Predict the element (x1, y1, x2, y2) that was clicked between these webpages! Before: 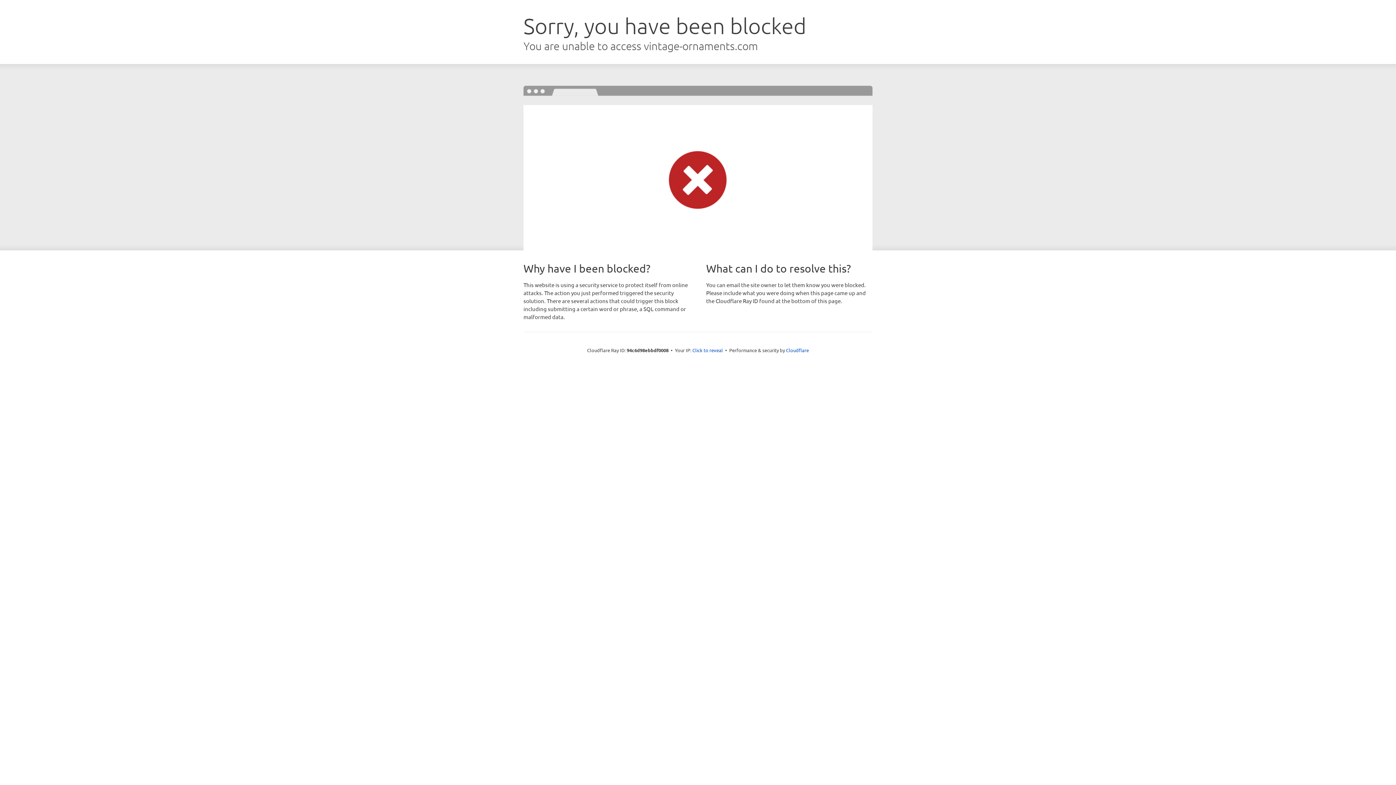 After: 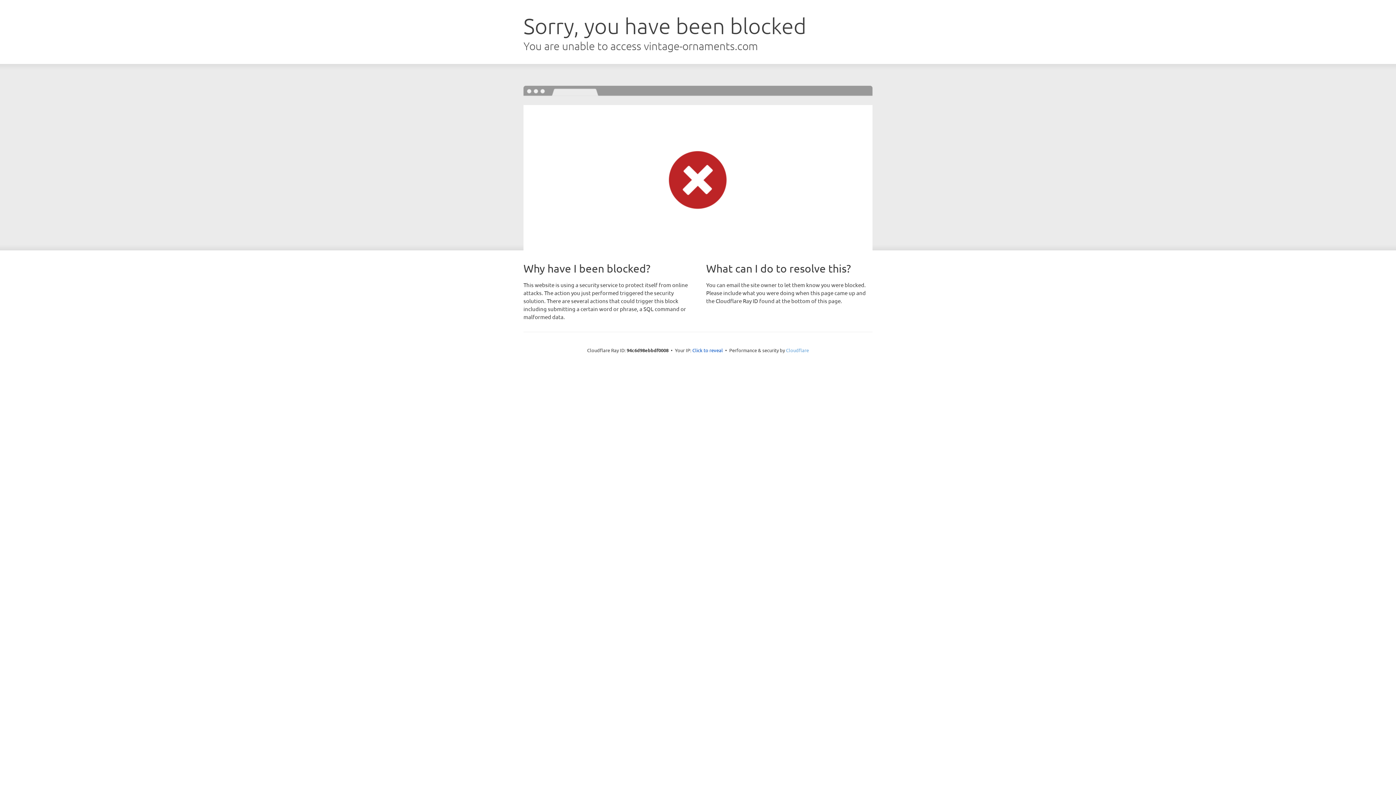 Action: label: Cloudflare bbox: (786, 347, 809, 353)